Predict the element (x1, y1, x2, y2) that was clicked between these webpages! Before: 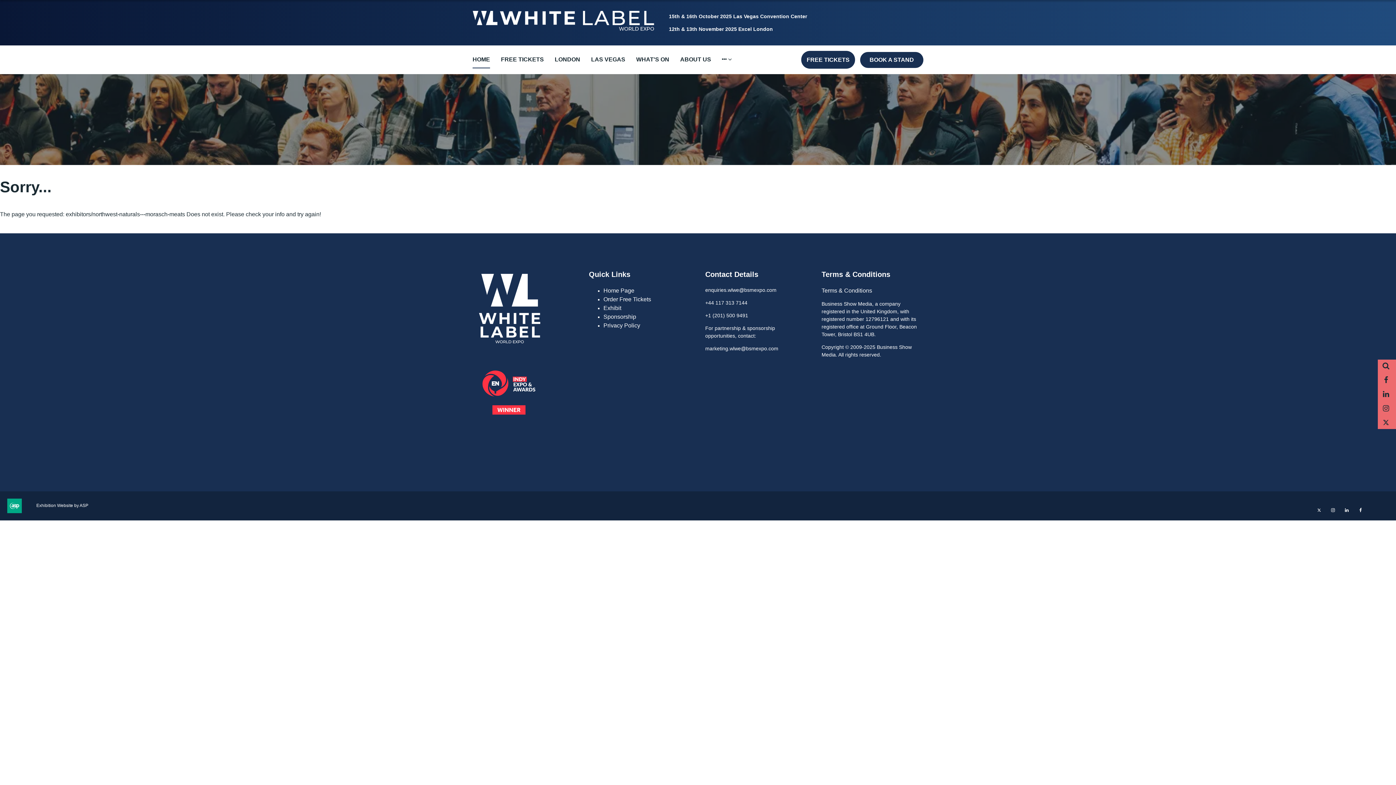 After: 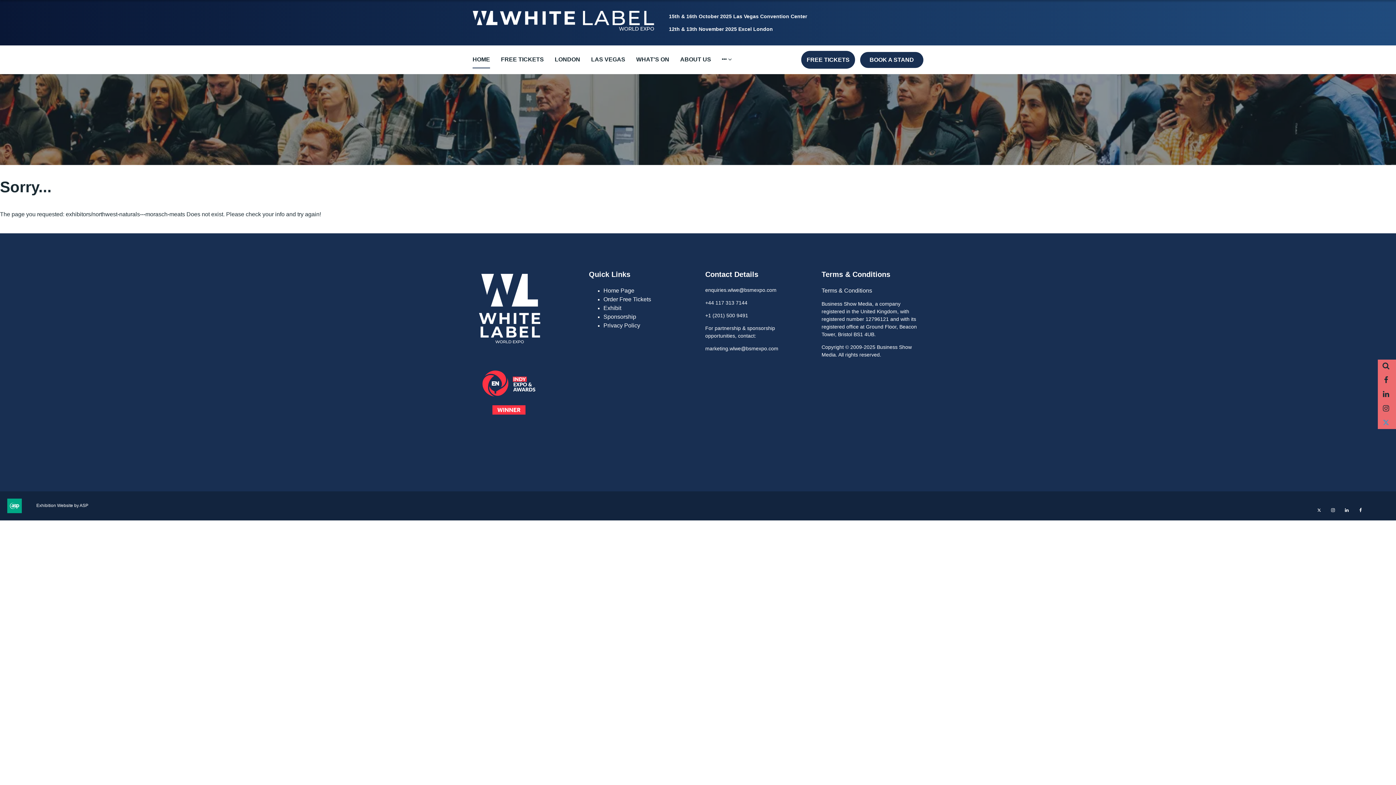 Action: label: Twitter bbox: (1379, 416, 1392, 429)